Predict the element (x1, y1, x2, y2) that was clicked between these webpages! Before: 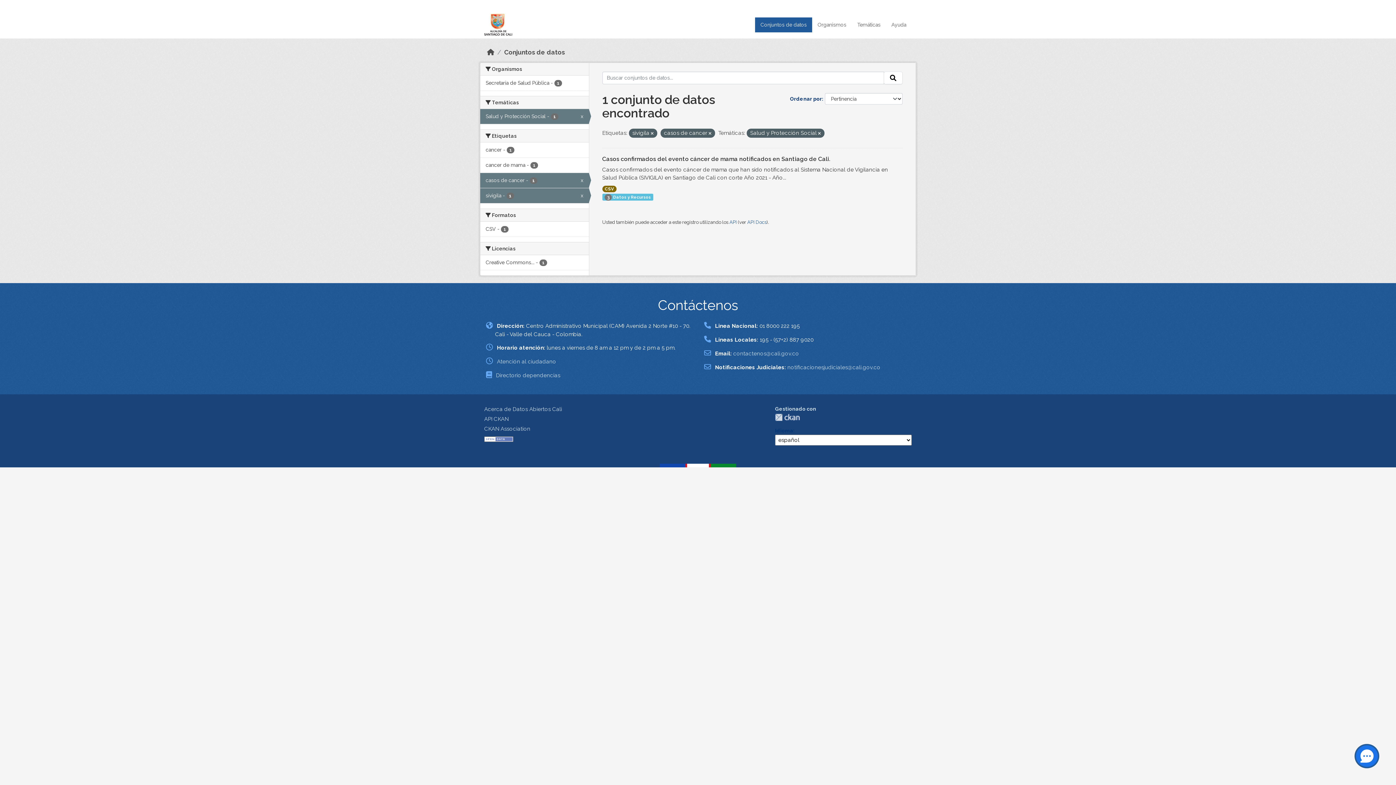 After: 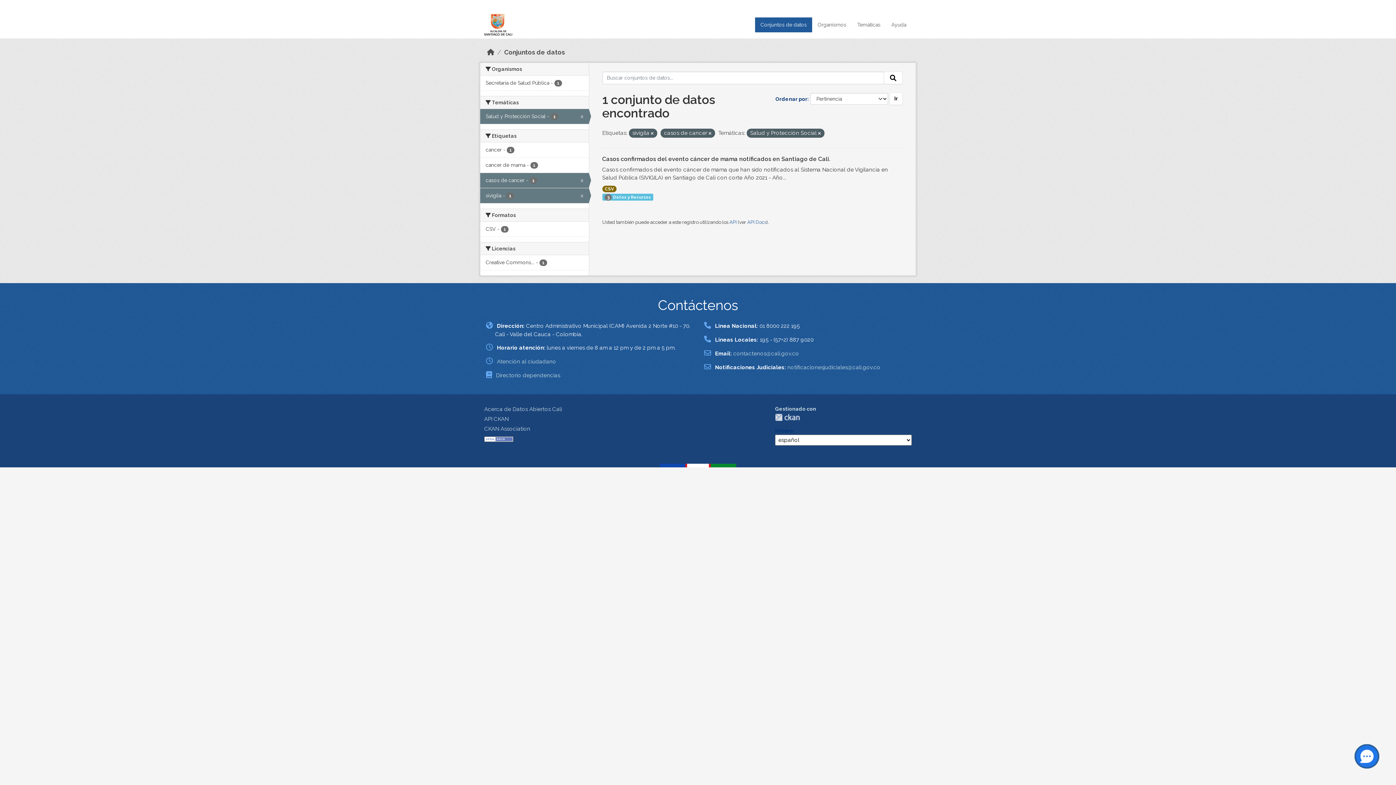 Action: bbox: (884, 71, 902, 84) label: Enviar